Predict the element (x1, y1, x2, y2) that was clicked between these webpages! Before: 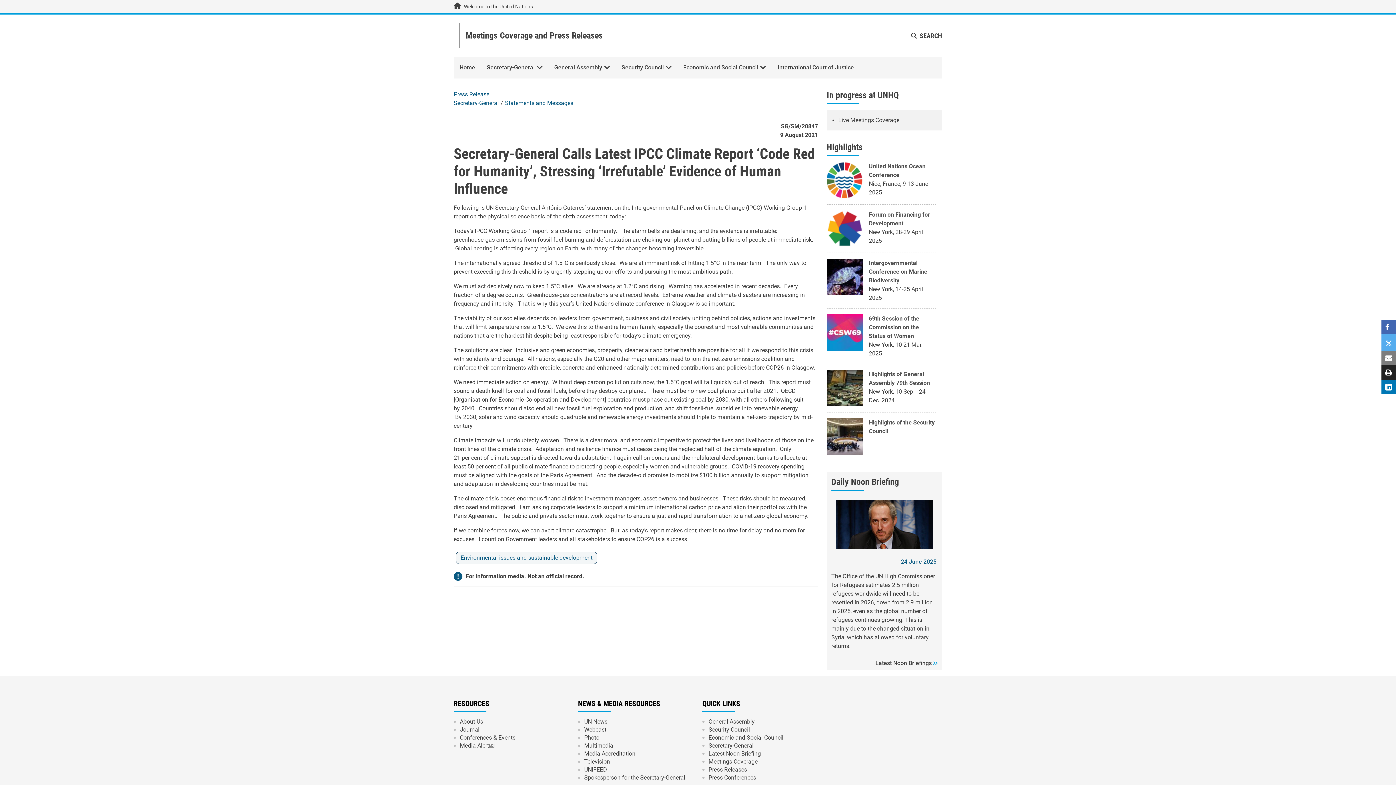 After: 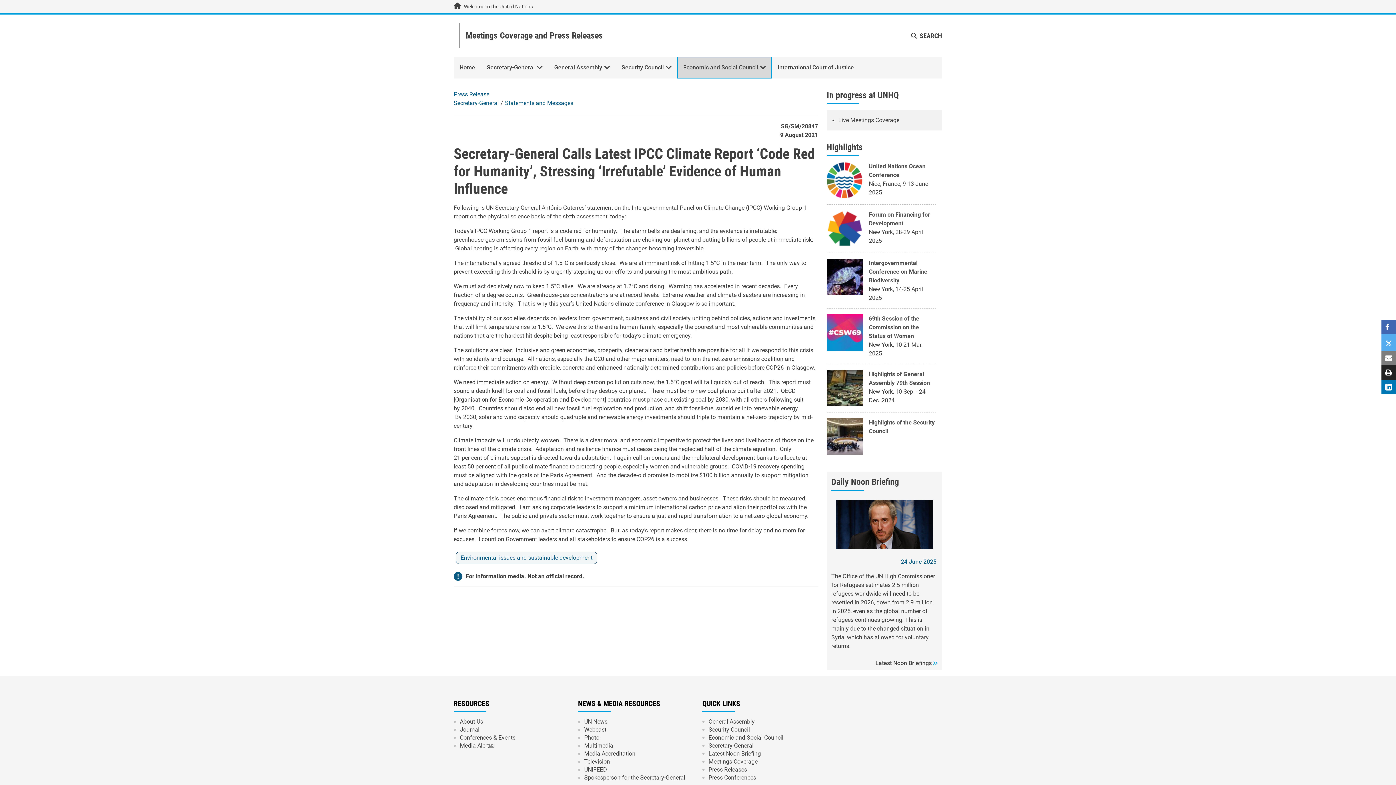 Action: bbox: (677, 56, 771, 78) label: Economic and Social Council